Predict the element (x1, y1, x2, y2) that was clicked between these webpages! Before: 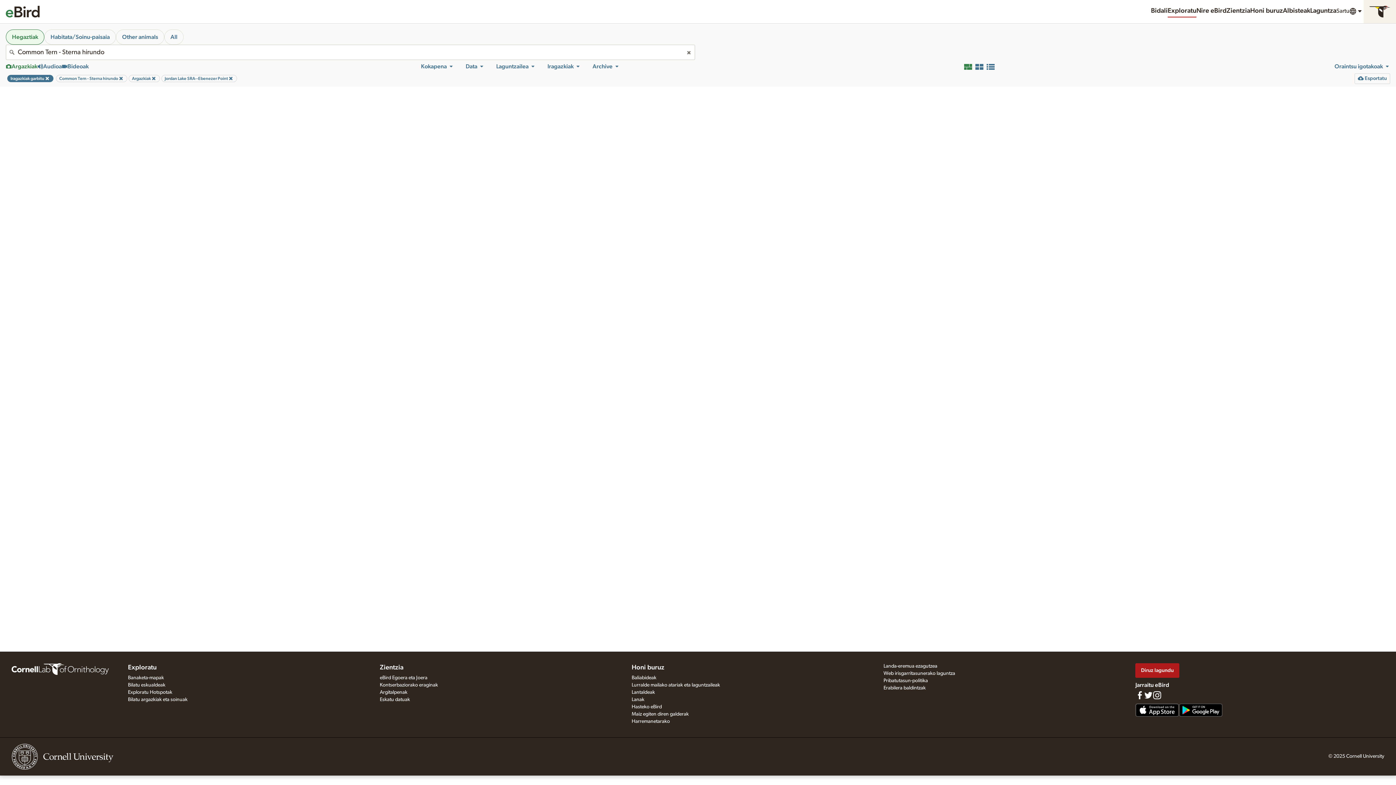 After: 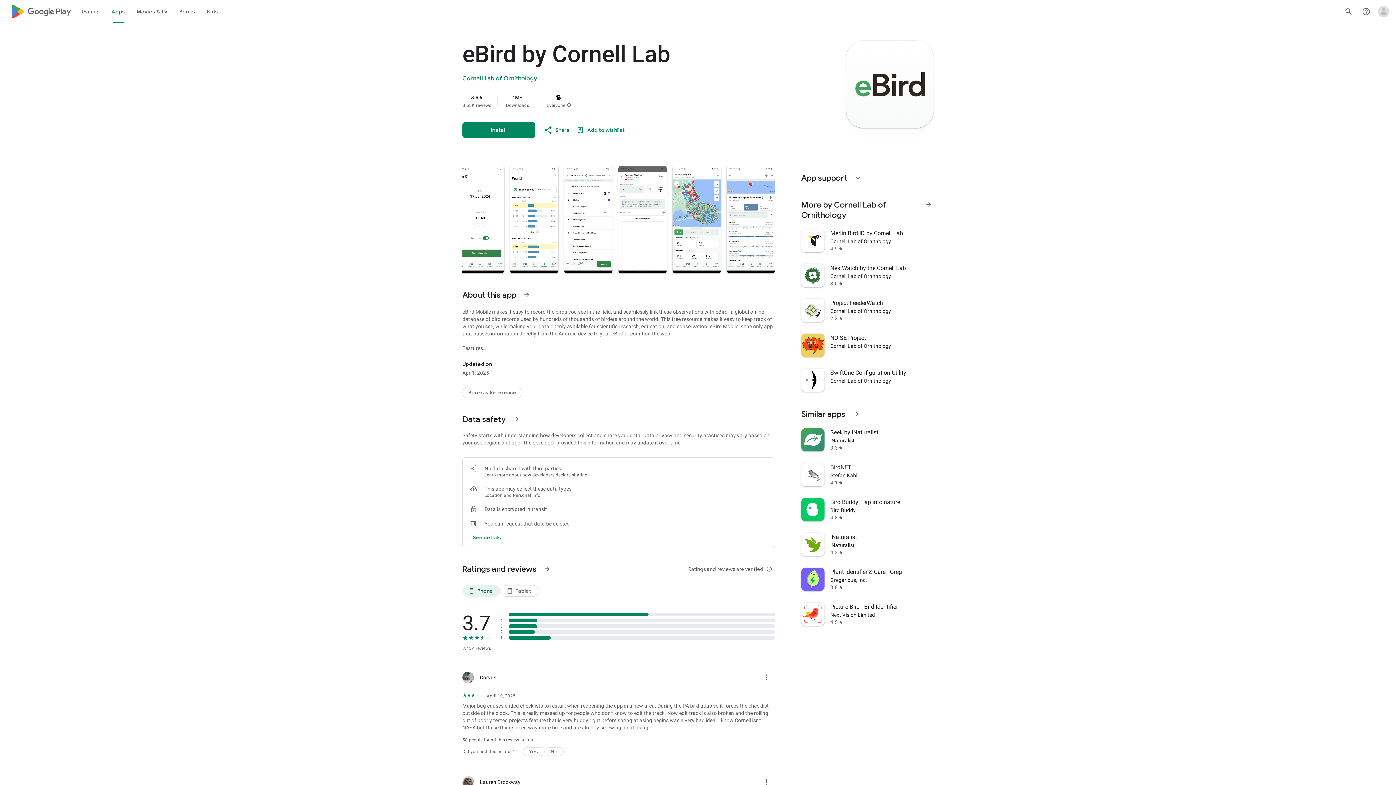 Action: bbox: (1179, 703, 1222, 718)